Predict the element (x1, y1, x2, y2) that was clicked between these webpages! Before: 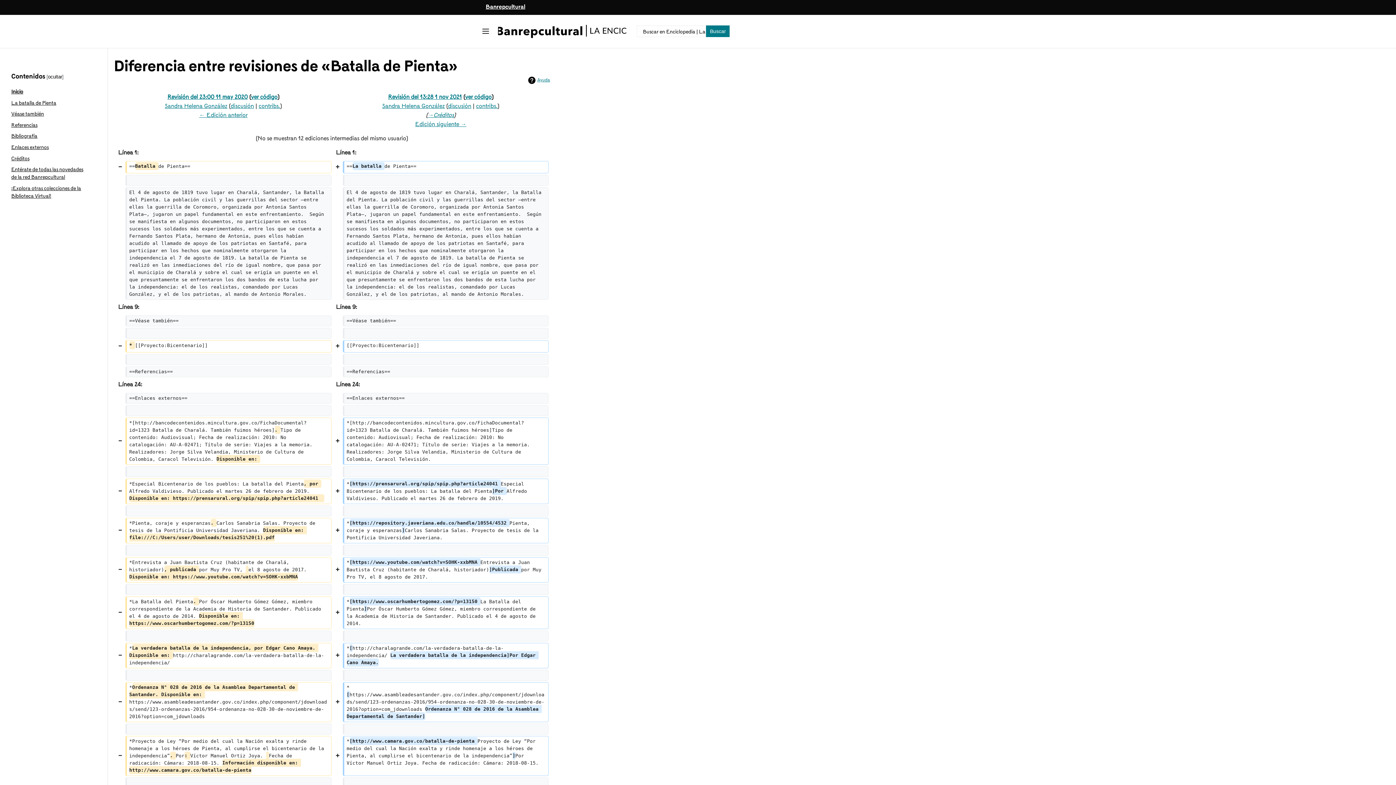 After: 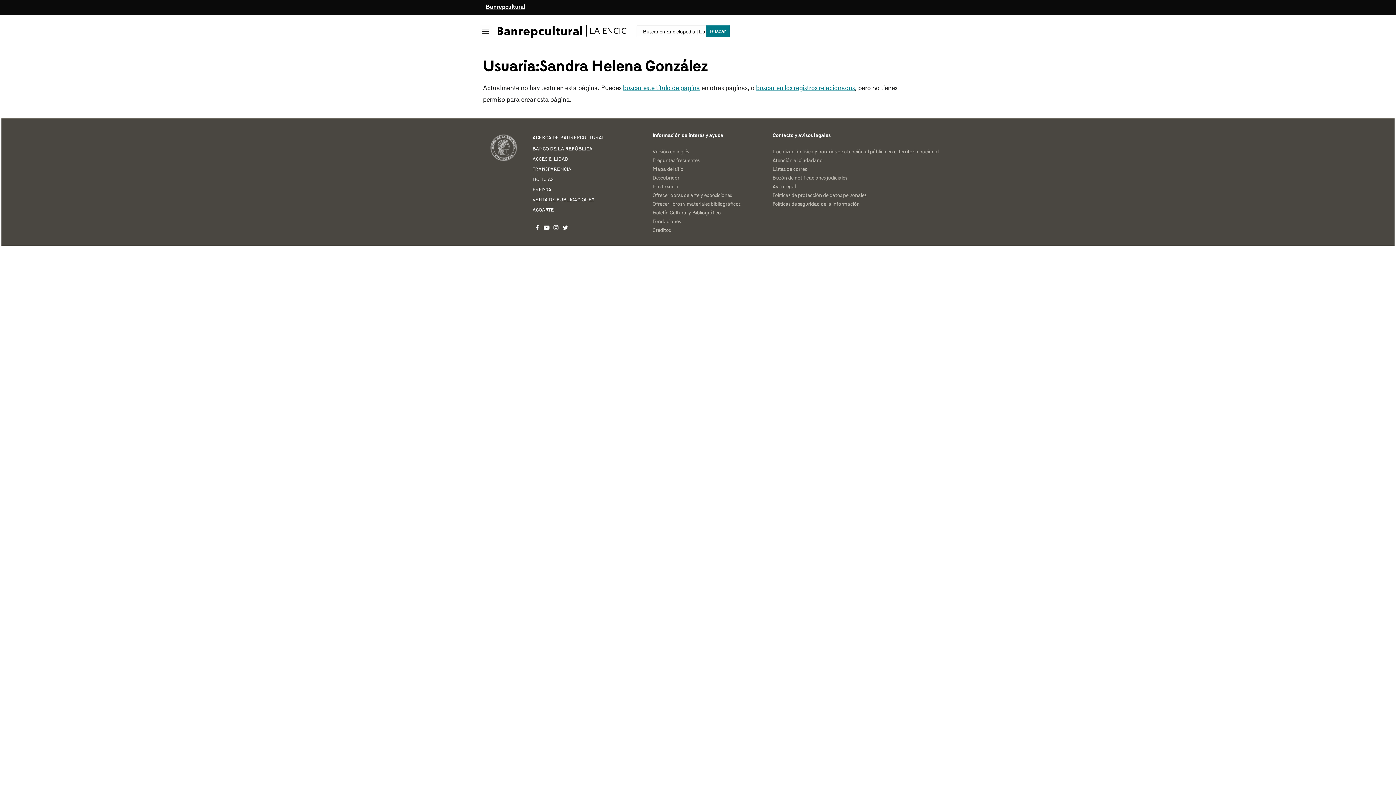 Action: bbox: (164, 103, 227, 109) label: Sandra Helena González